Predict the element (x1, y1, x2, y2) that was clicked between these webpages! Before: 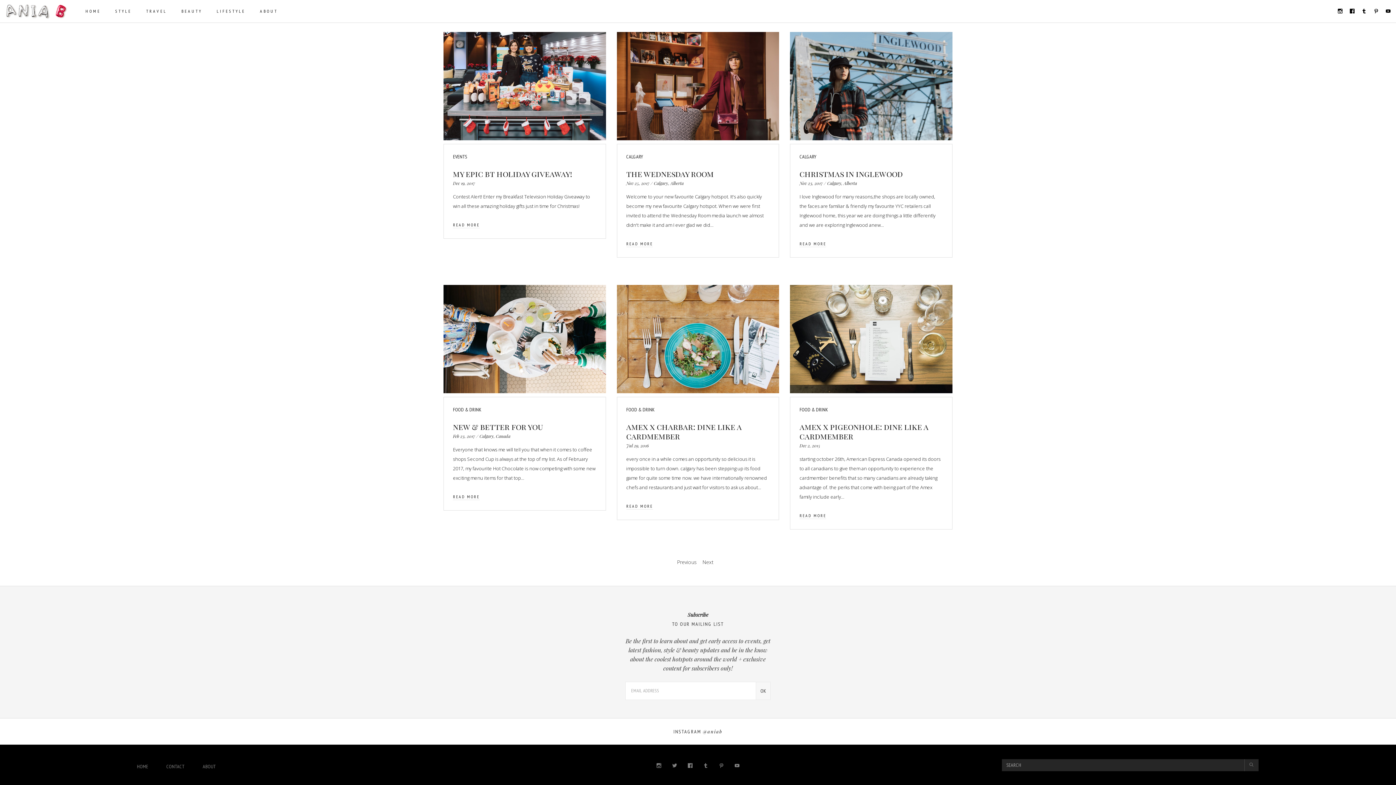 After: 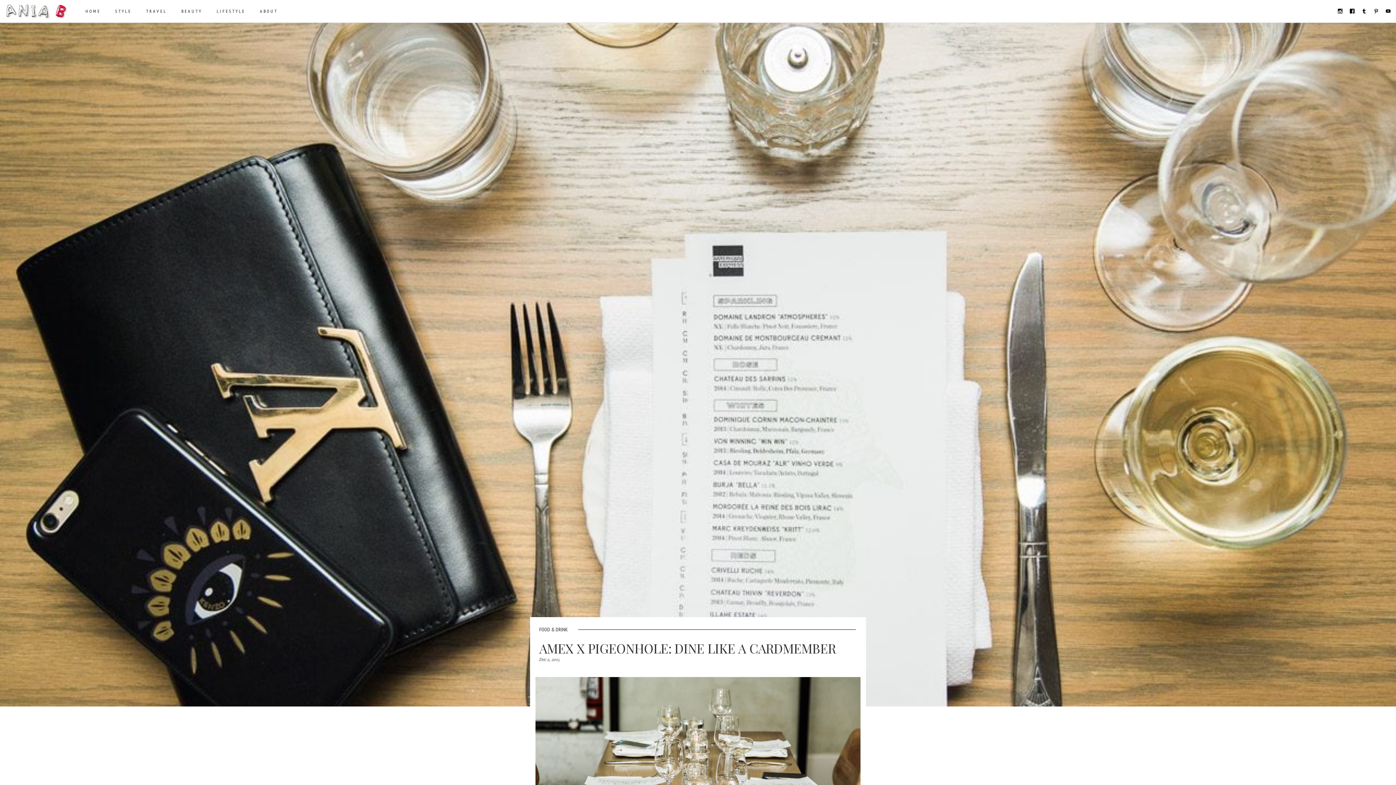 Action: bbox: (799, 512, 826, 519) label: READ MORE